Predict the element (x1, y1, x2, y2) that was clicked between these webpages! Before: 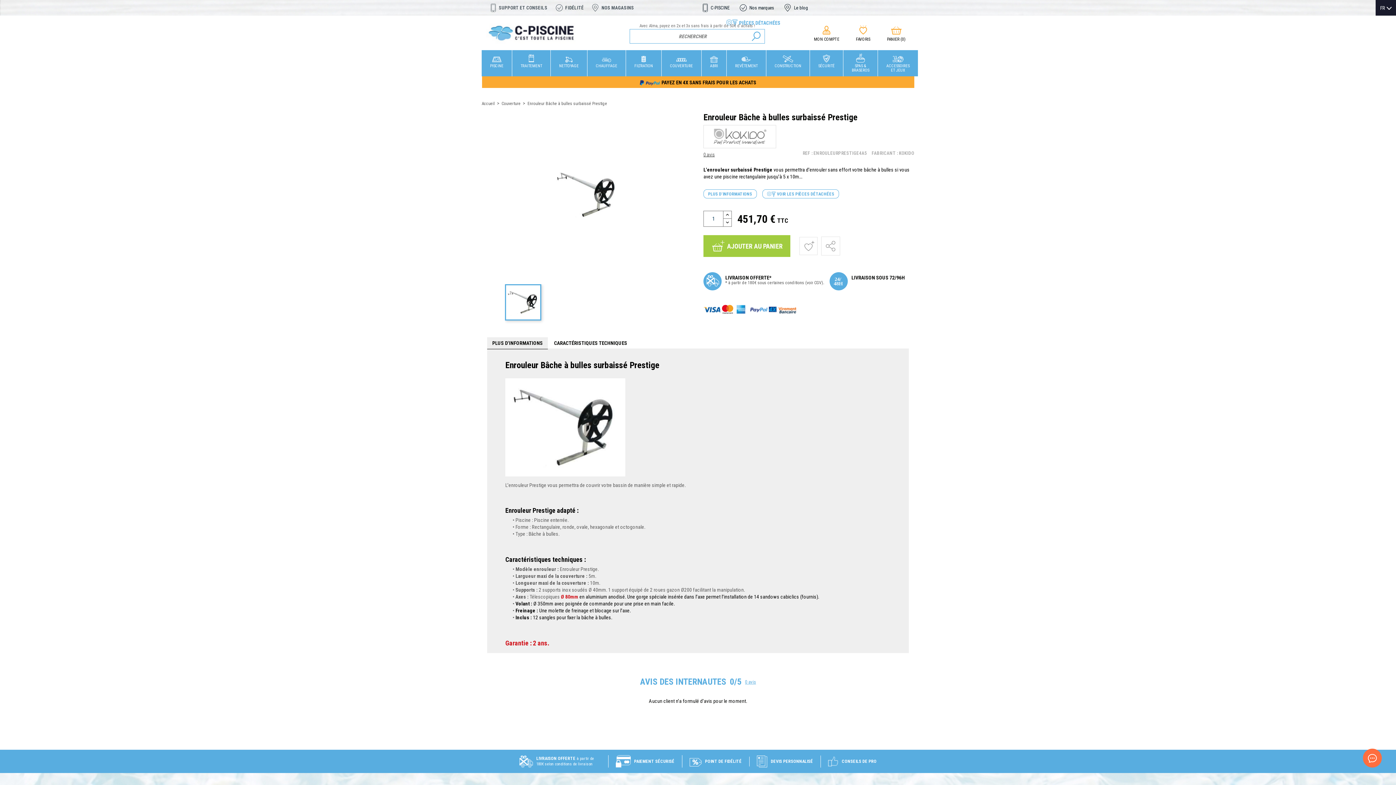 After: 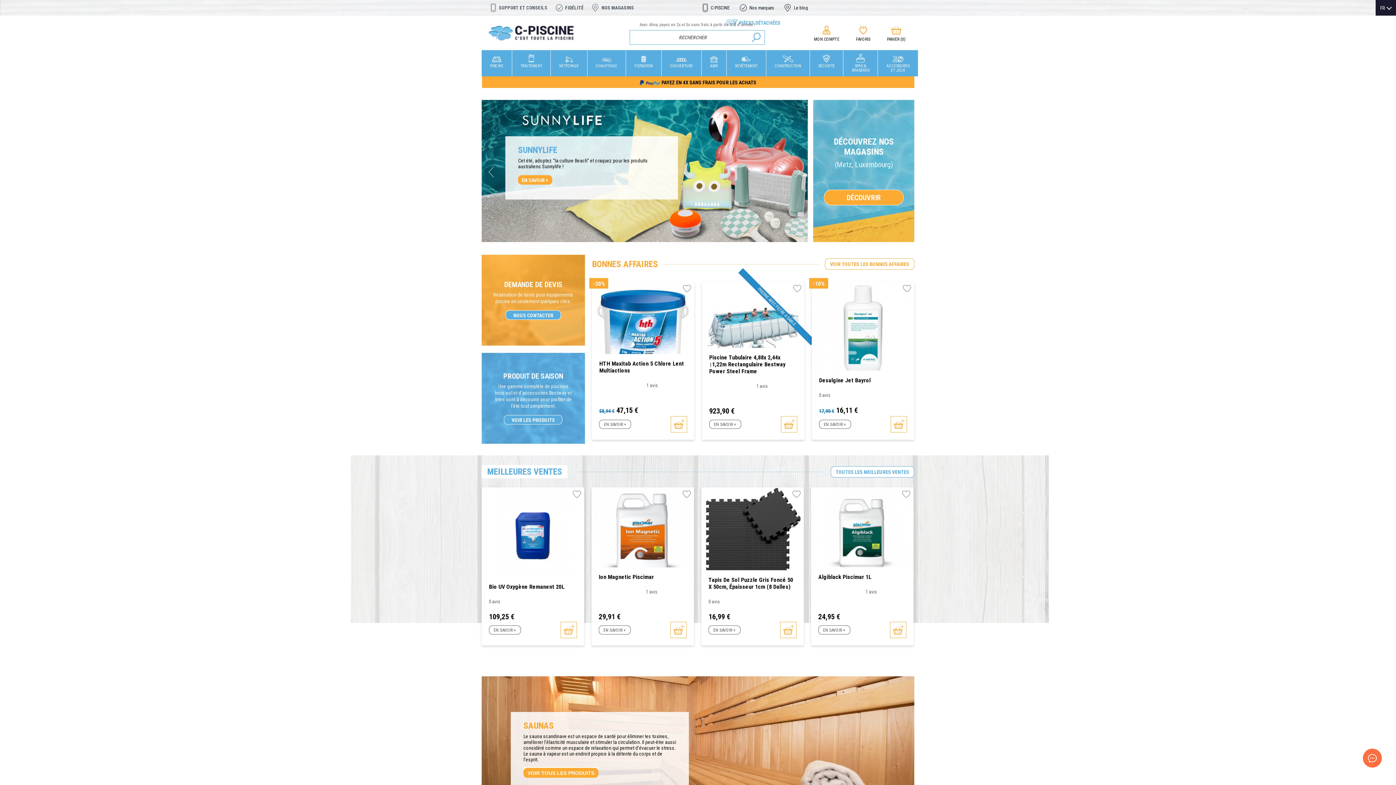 Action: bbox: (481, 18, 617, 47)